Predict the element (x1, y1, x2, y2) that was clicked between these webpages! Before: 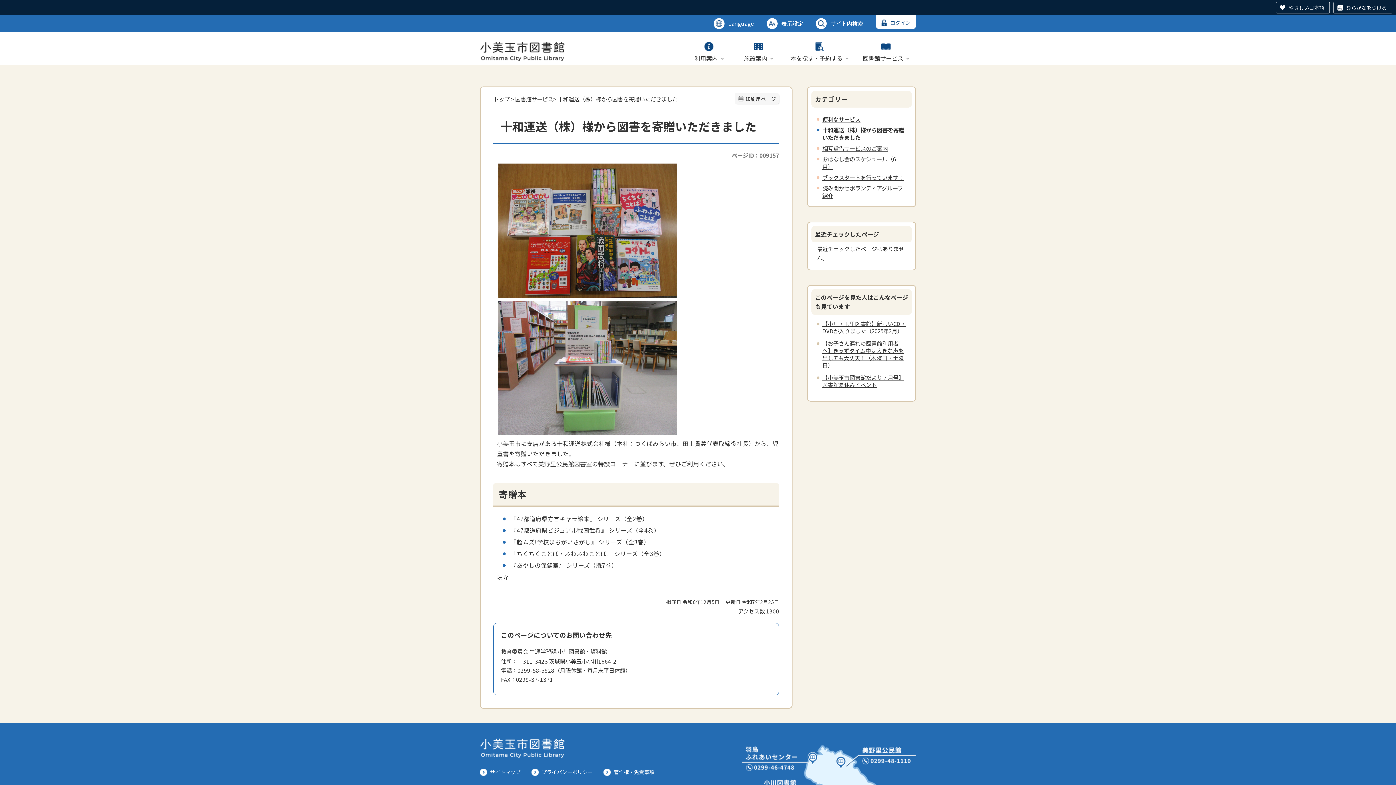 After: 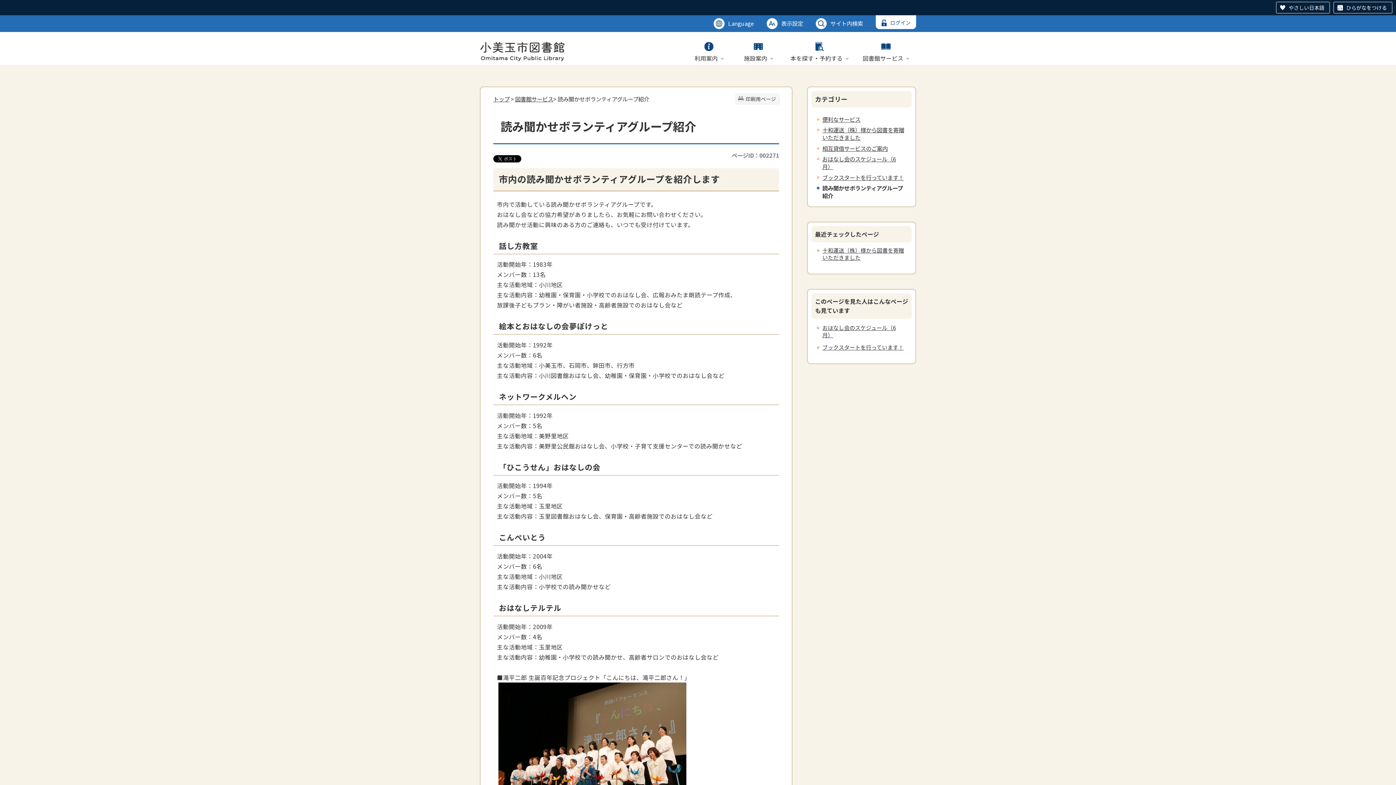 Action: label: 読み聞かせボランティアグループ紹介 bbox: (822, 184, 903, 199)